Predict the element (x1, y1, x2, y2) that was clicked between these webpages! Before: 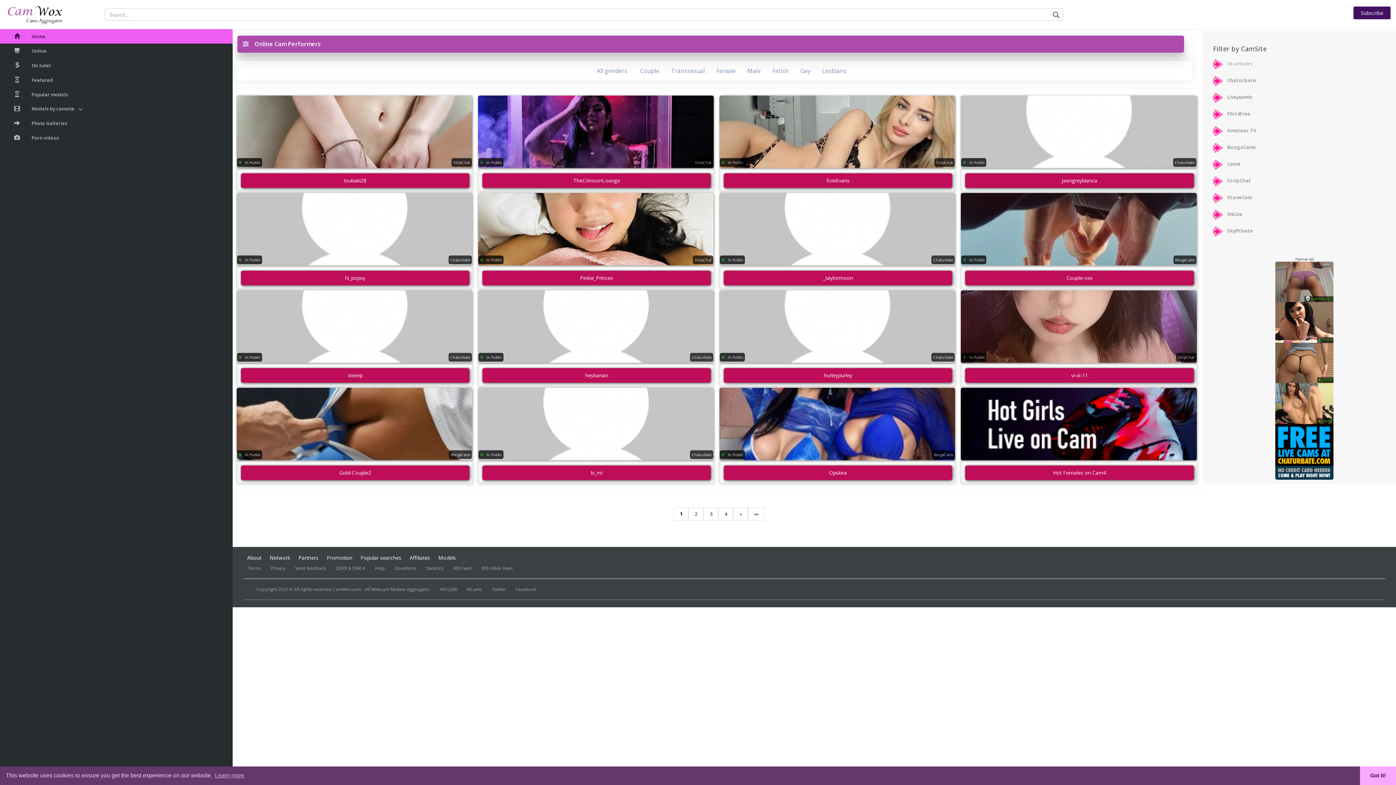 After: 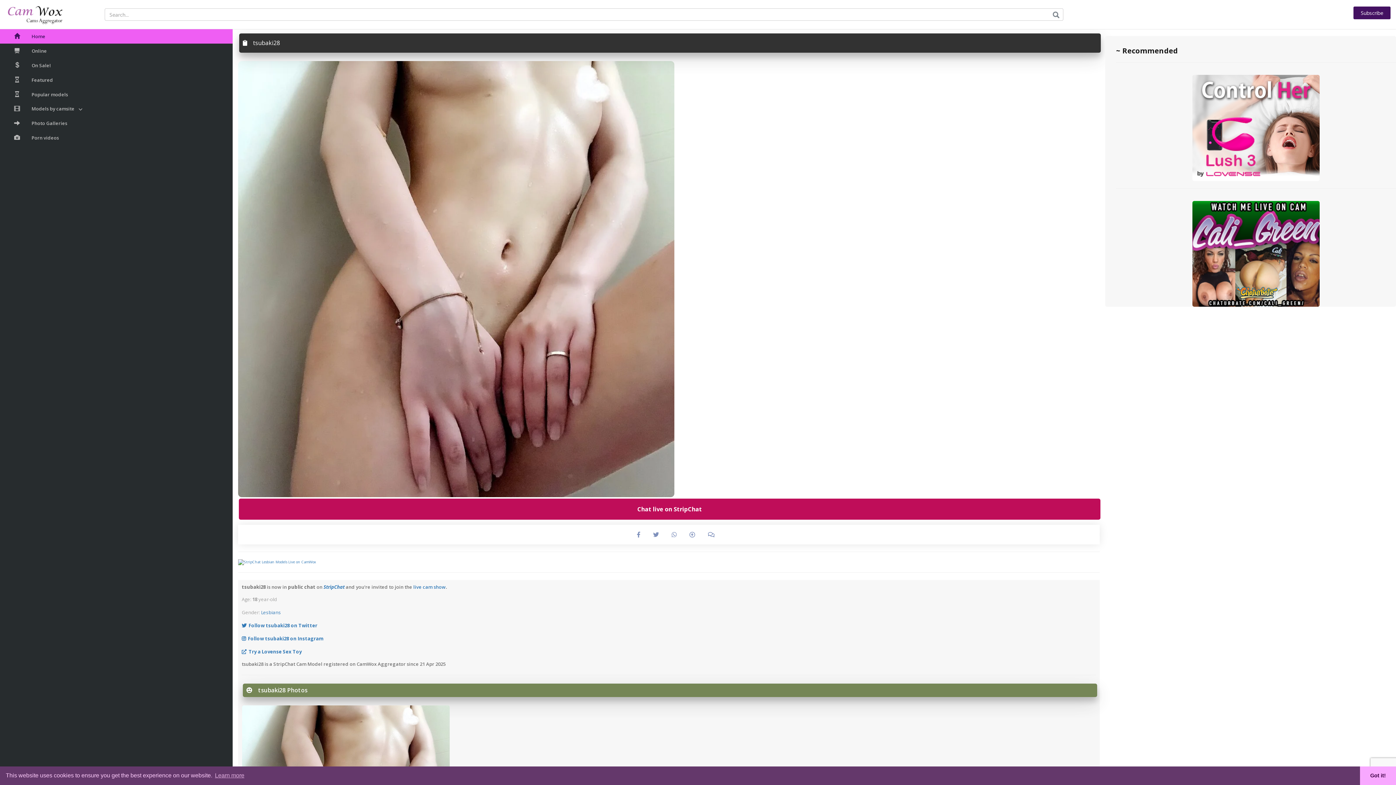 Action: bbox: (241, 173, 469, 188) label: tsubaki28